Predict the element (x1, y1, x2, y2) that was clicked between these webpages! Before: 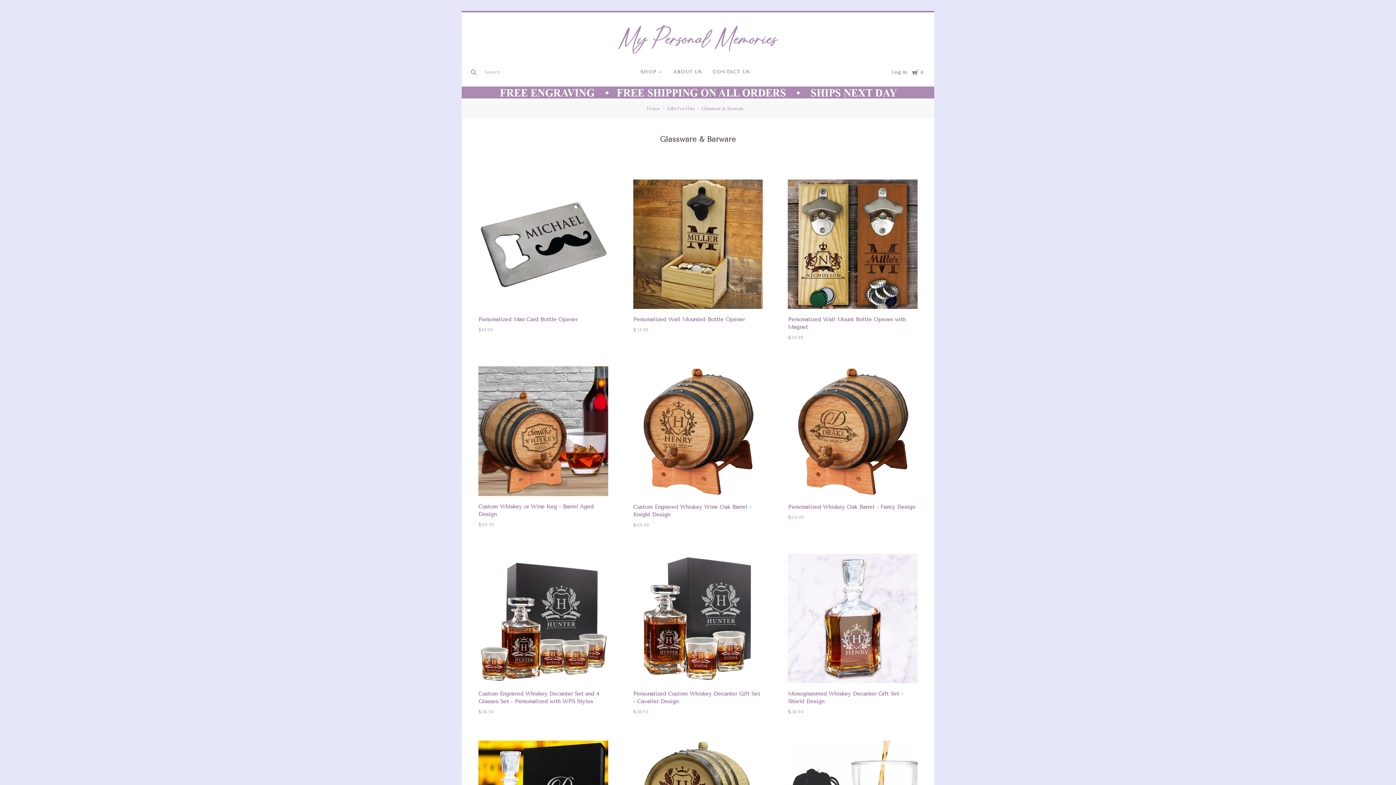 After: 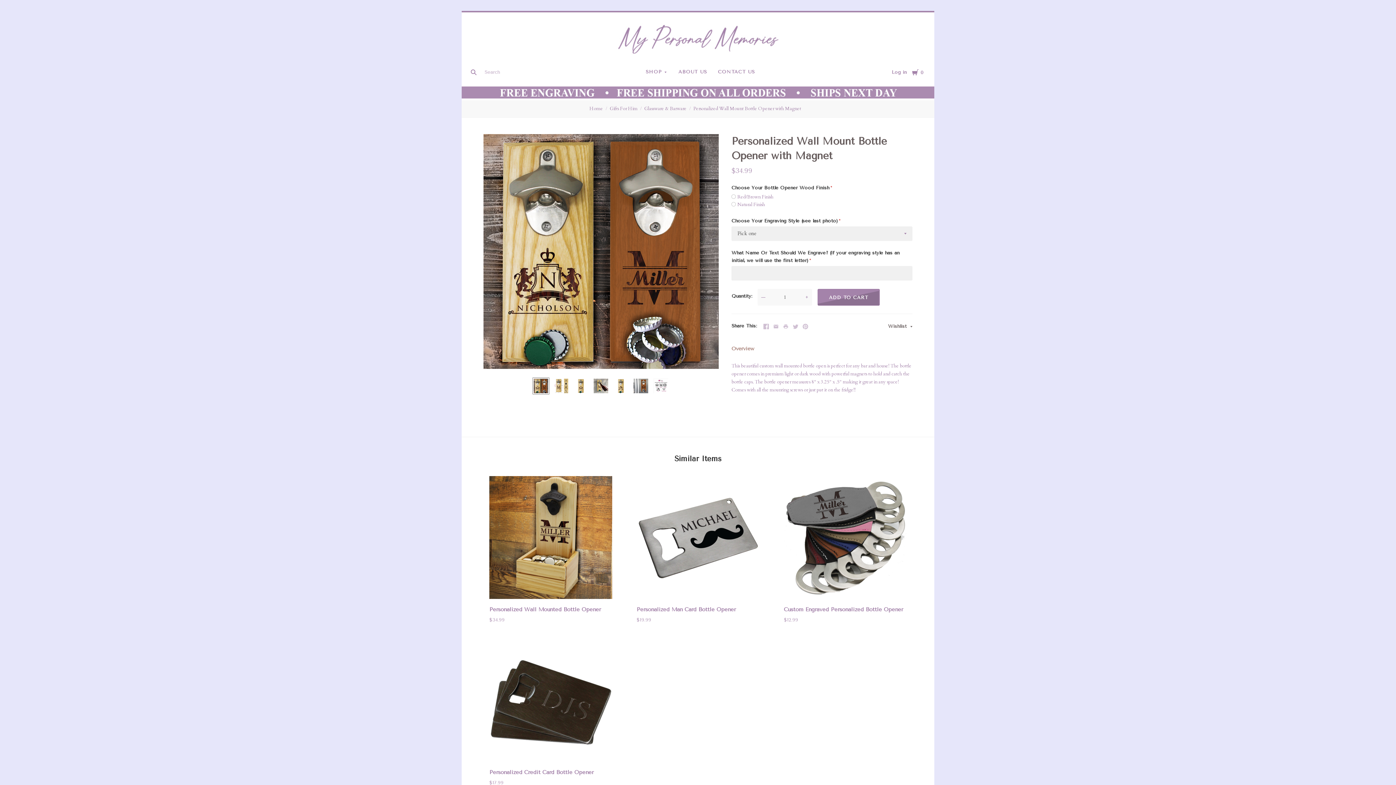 Action: bbox: (788, 179, 917, 311)